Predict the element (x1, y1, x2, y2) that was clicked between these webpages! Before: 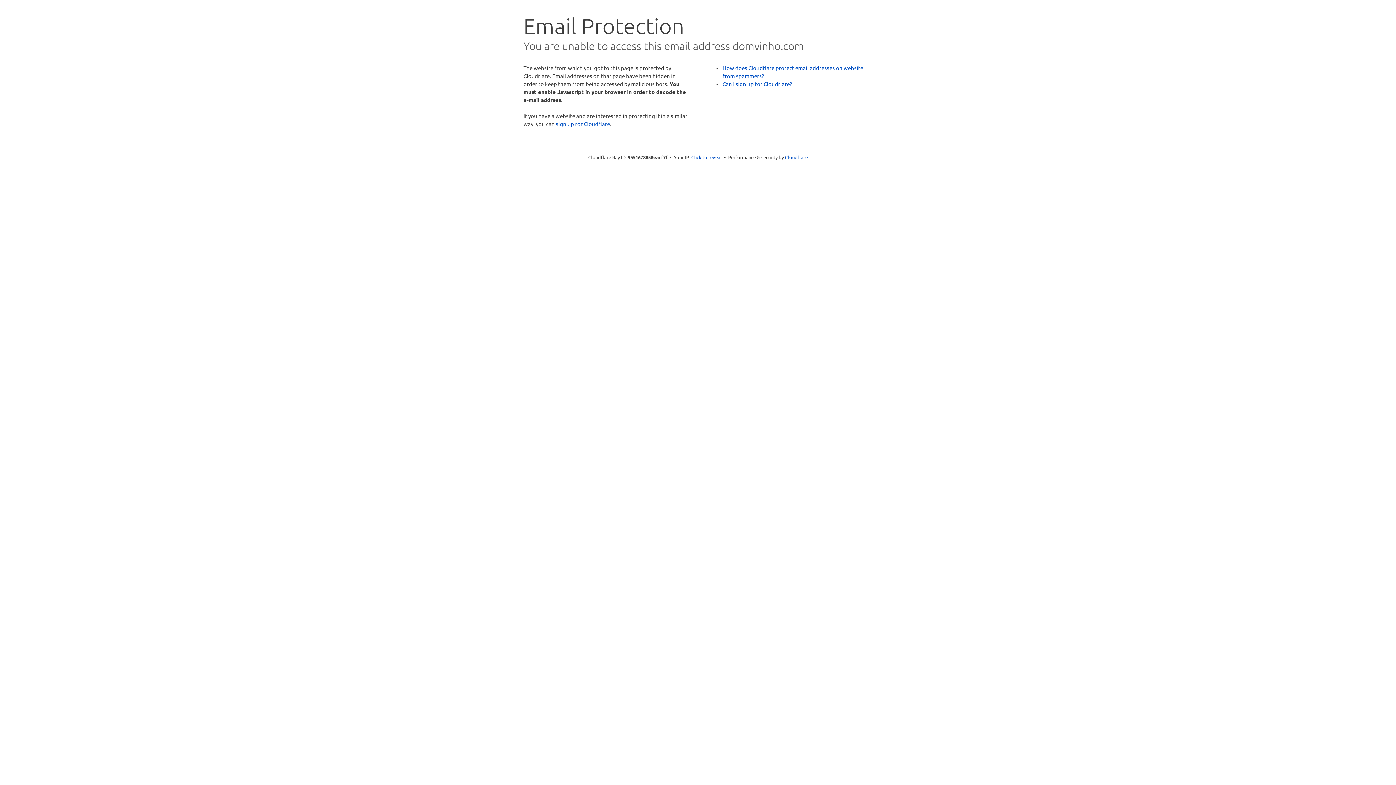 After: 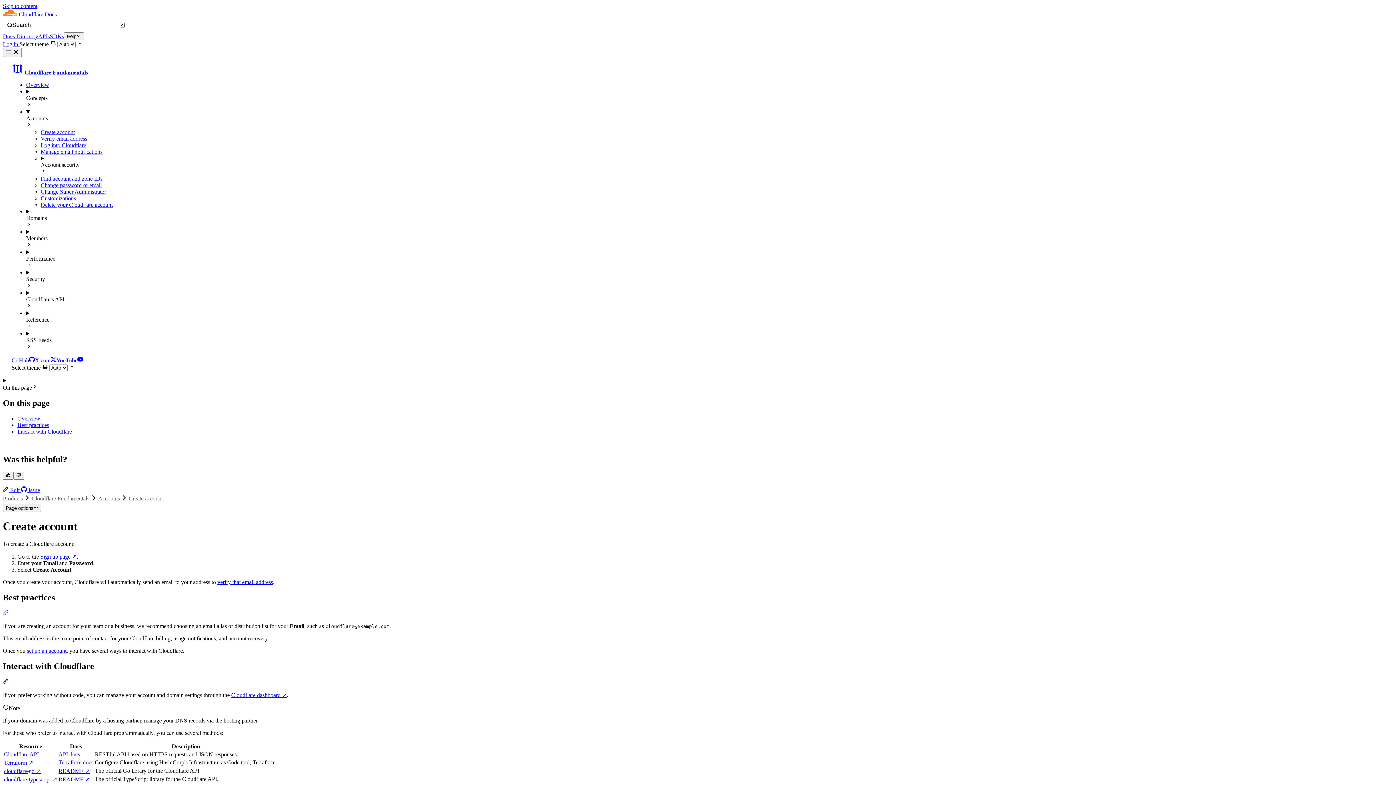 Action: bbox: (722, 80, 792, 87) label: Can I sign up for Cloudflare?